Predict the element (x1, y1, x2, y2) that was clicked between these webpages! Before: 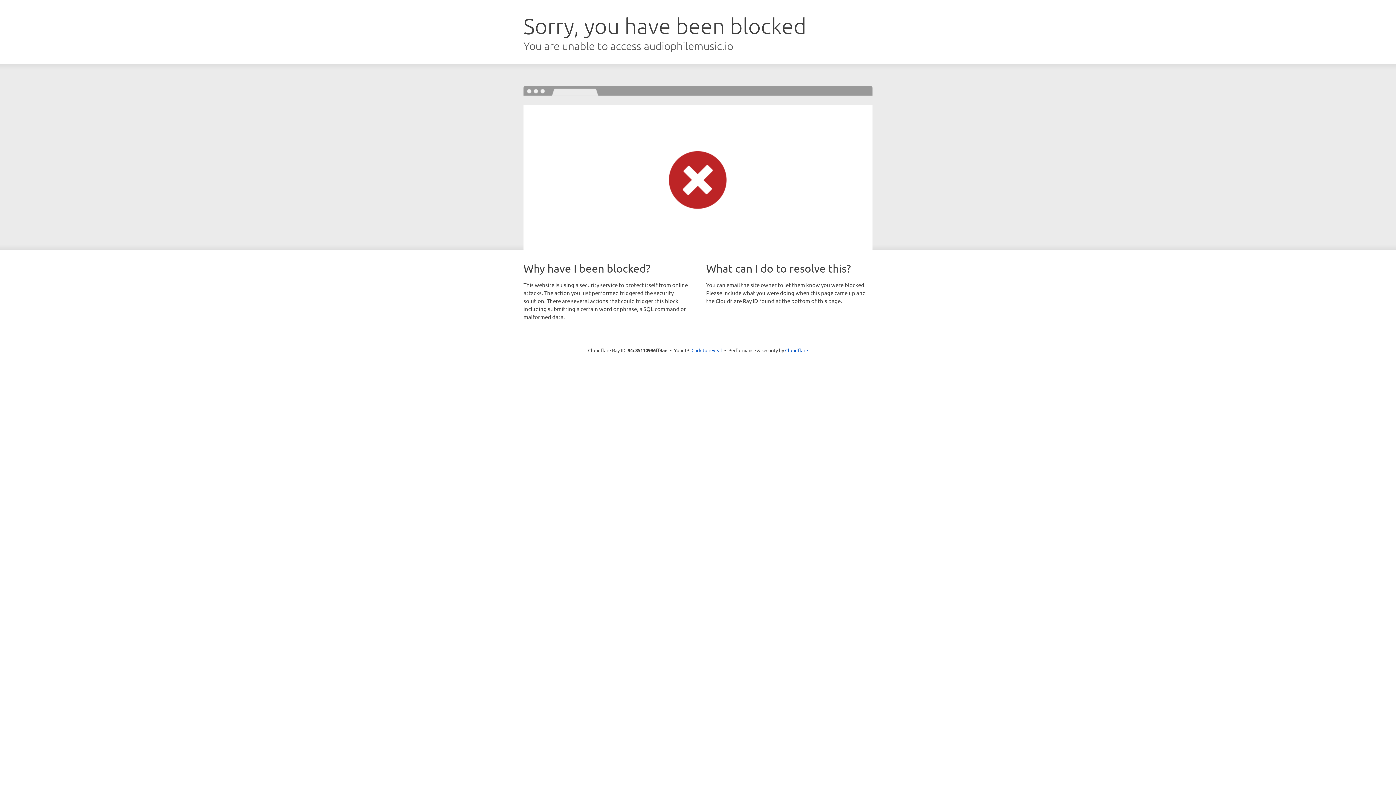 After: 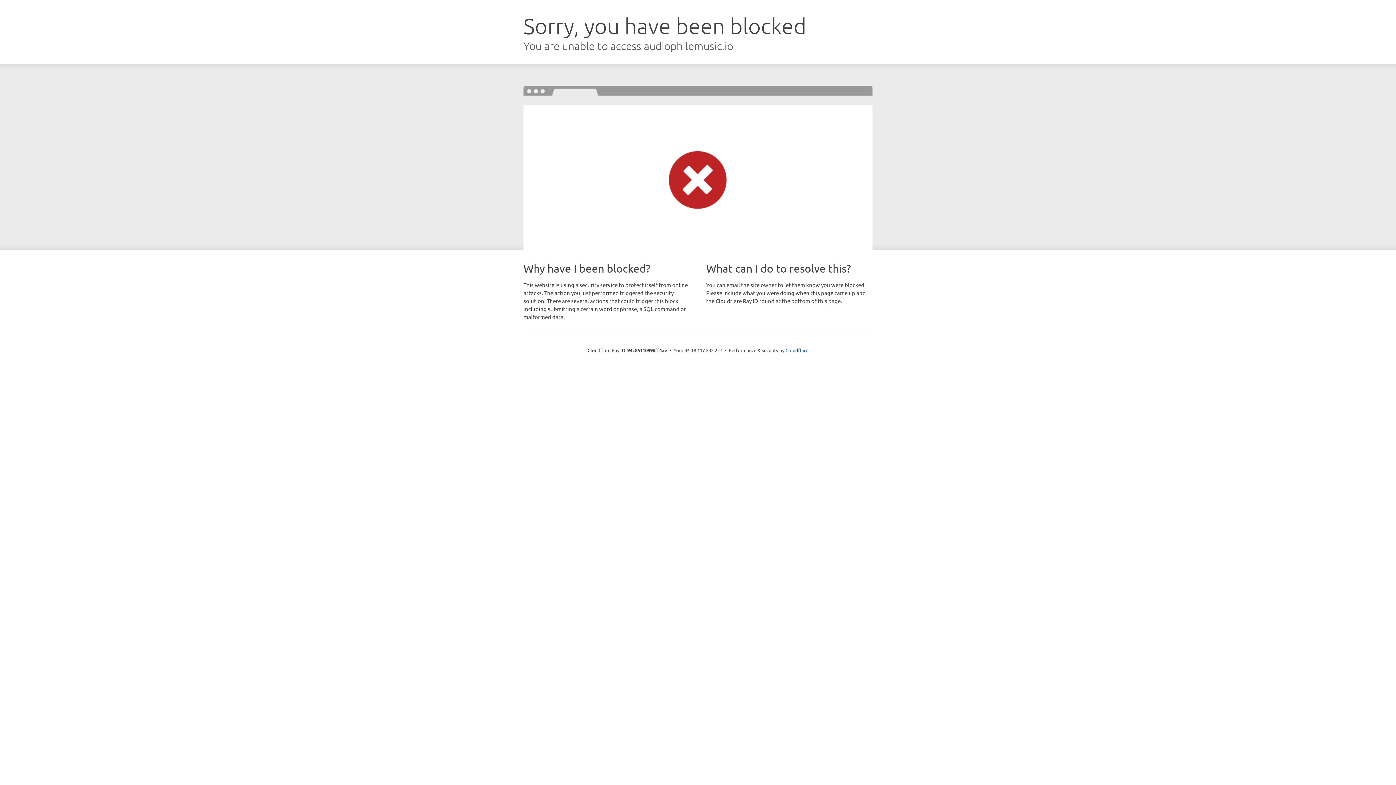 Action: bbox: (691, 346, 722, 353) label: Click to reveal